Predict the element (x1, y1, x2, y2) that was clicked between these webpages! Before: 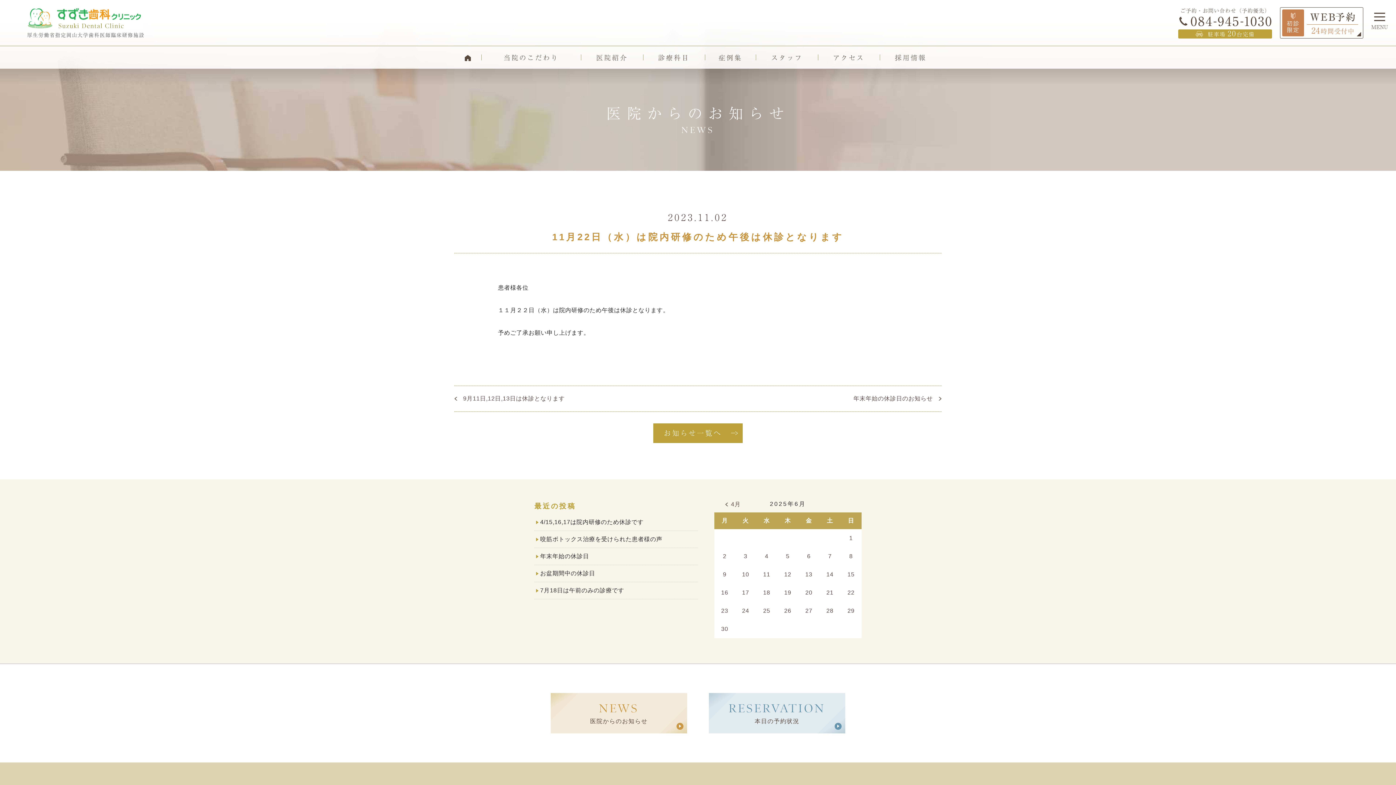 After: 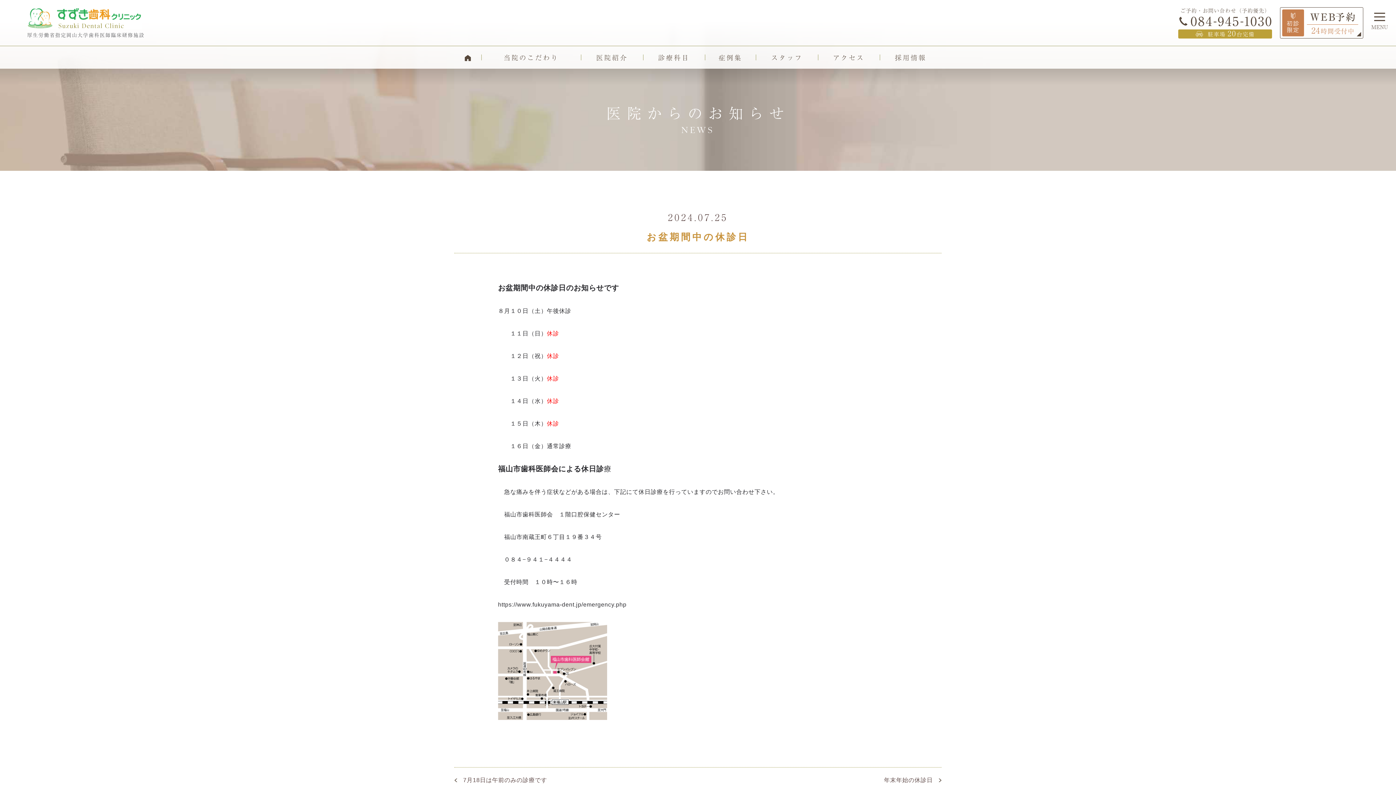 Action: bbox: (540, 570, 595, 576) label: お盆期間中の休診日